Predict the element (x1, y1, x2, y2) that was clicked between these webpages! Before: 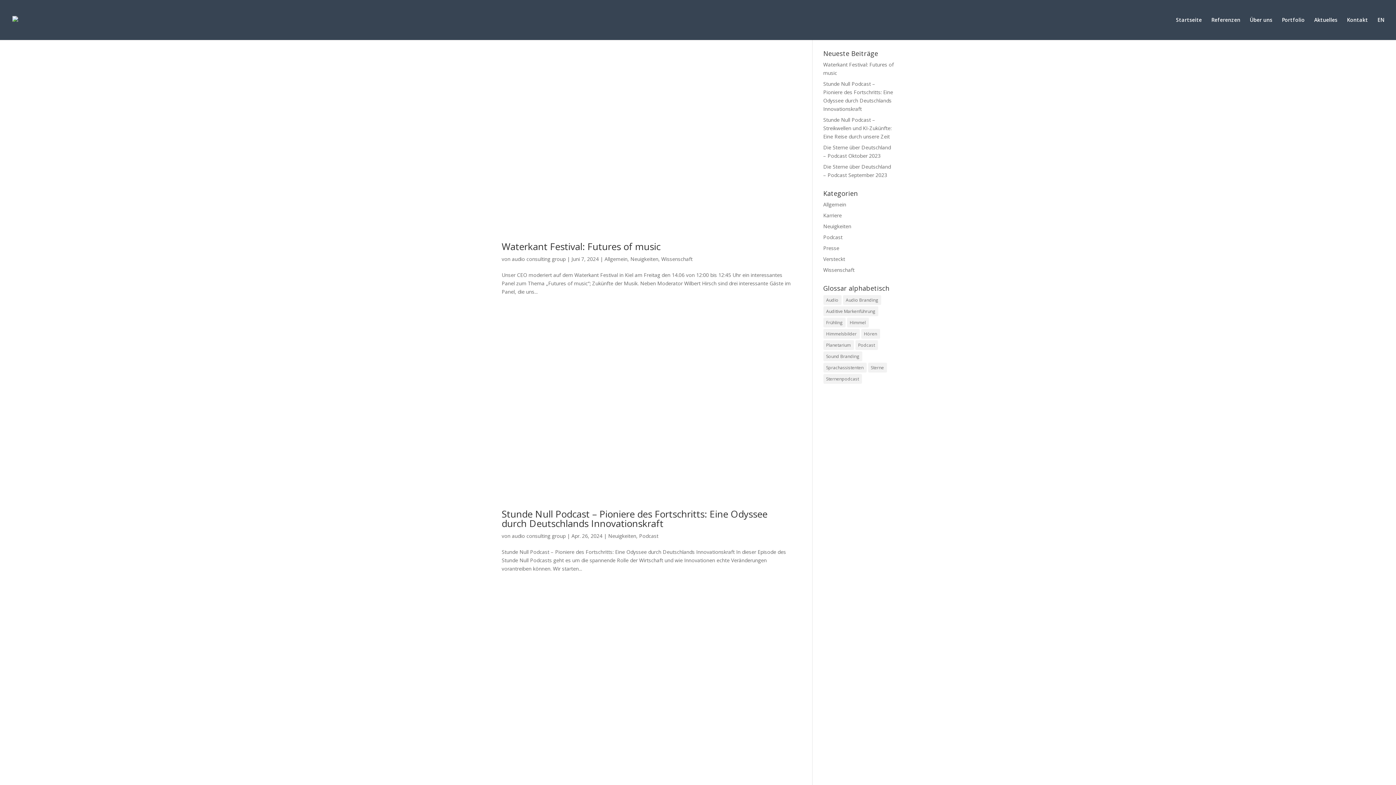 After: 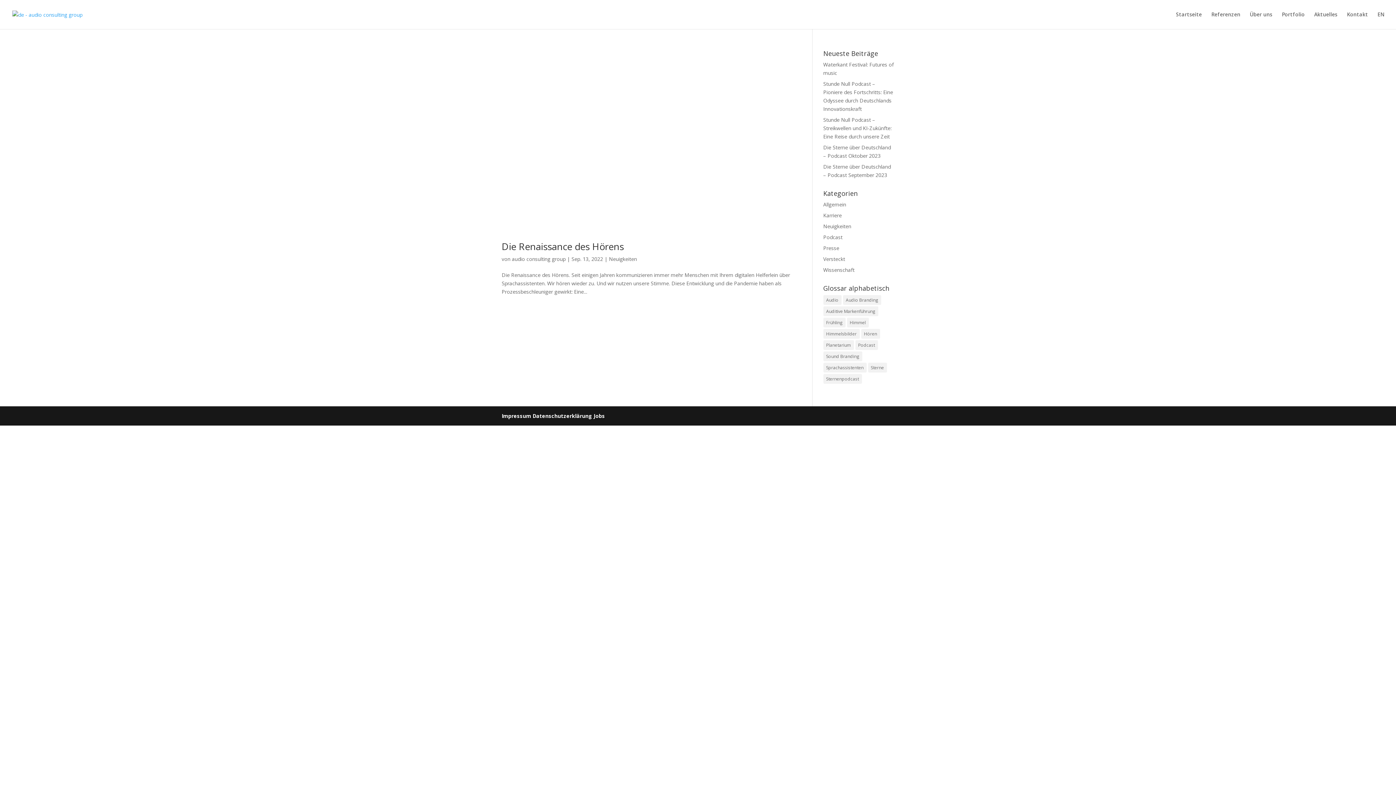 Action: bbox: (861, 329, 880, 338) label: Hören (1 Eintrag)